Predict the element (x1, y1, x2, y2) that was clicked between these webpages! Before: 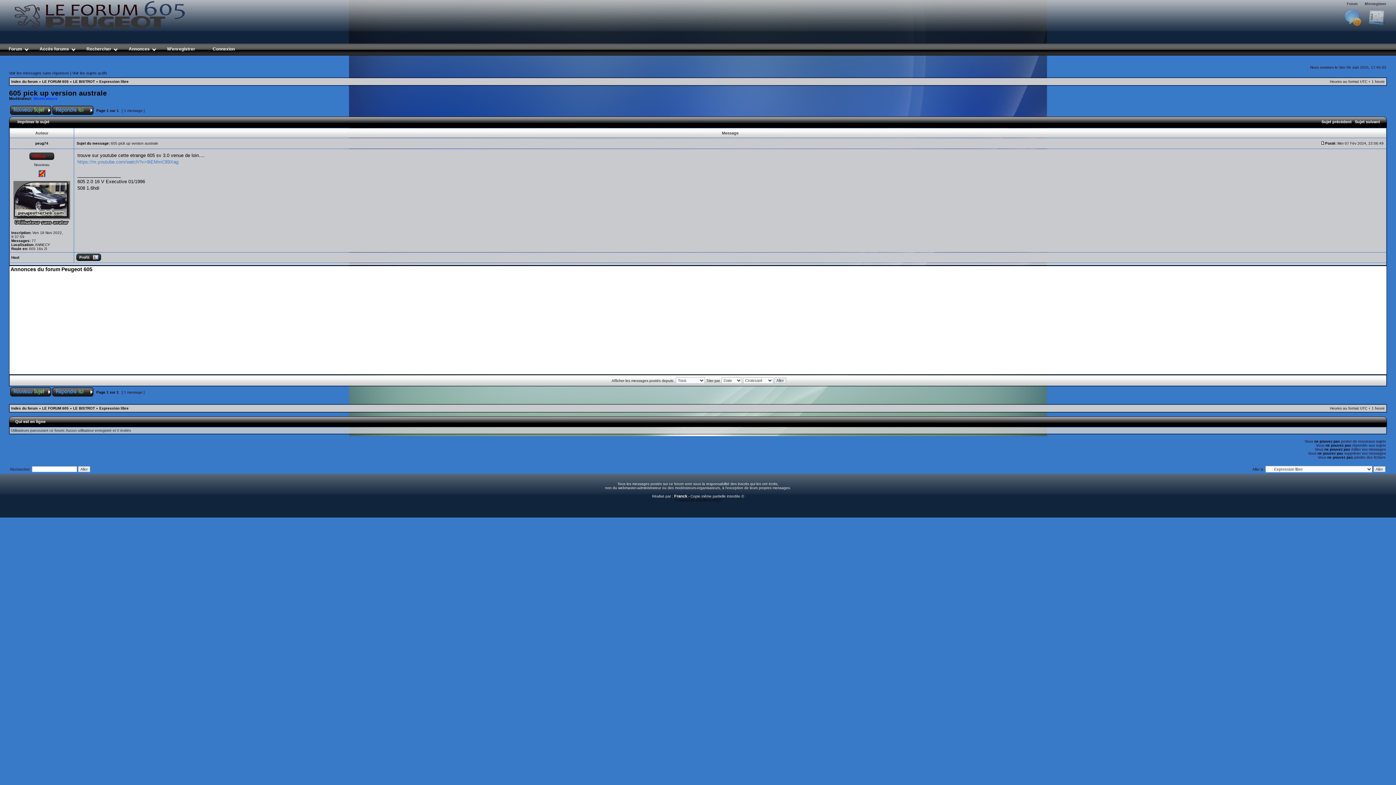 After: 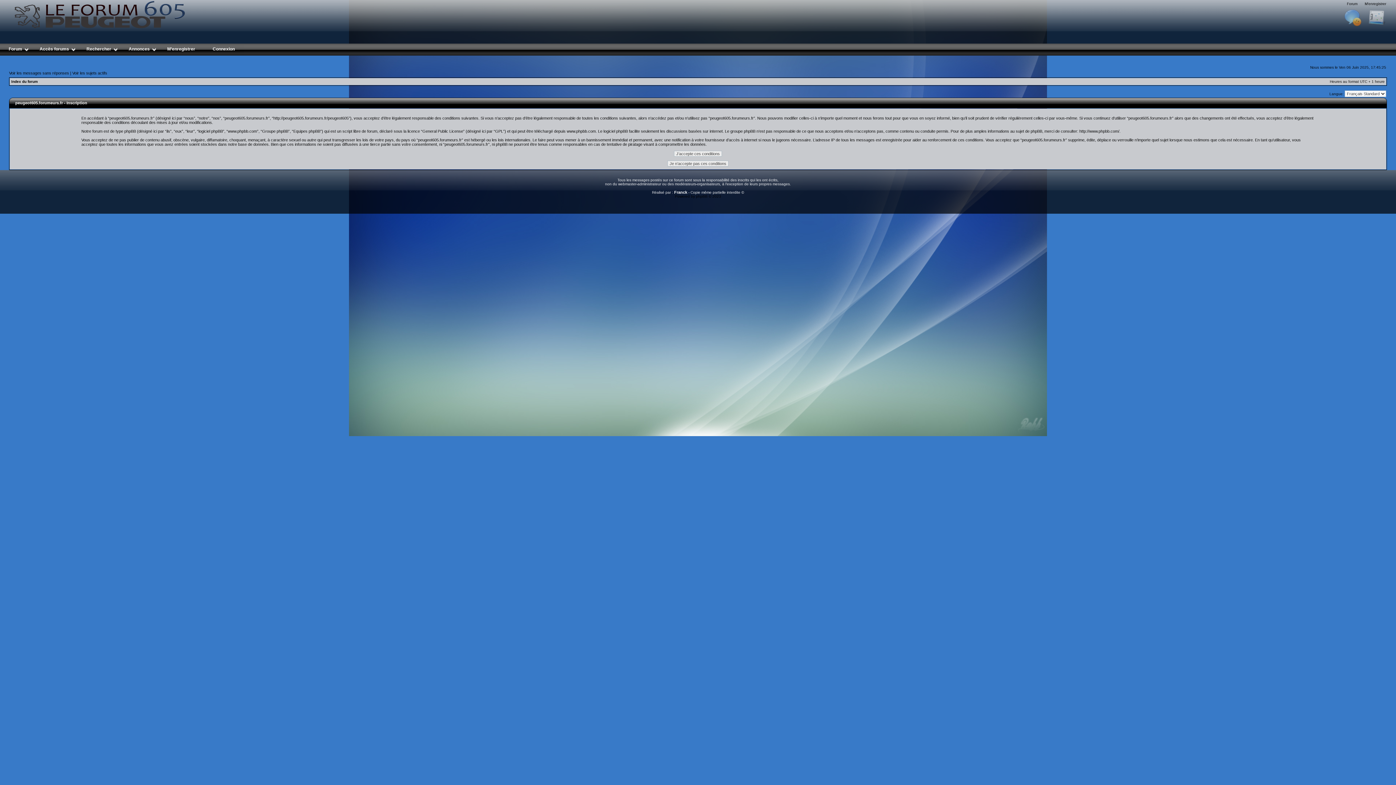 Action: bbox: (1365, 1, 1386, 5) label: M’enregistrer